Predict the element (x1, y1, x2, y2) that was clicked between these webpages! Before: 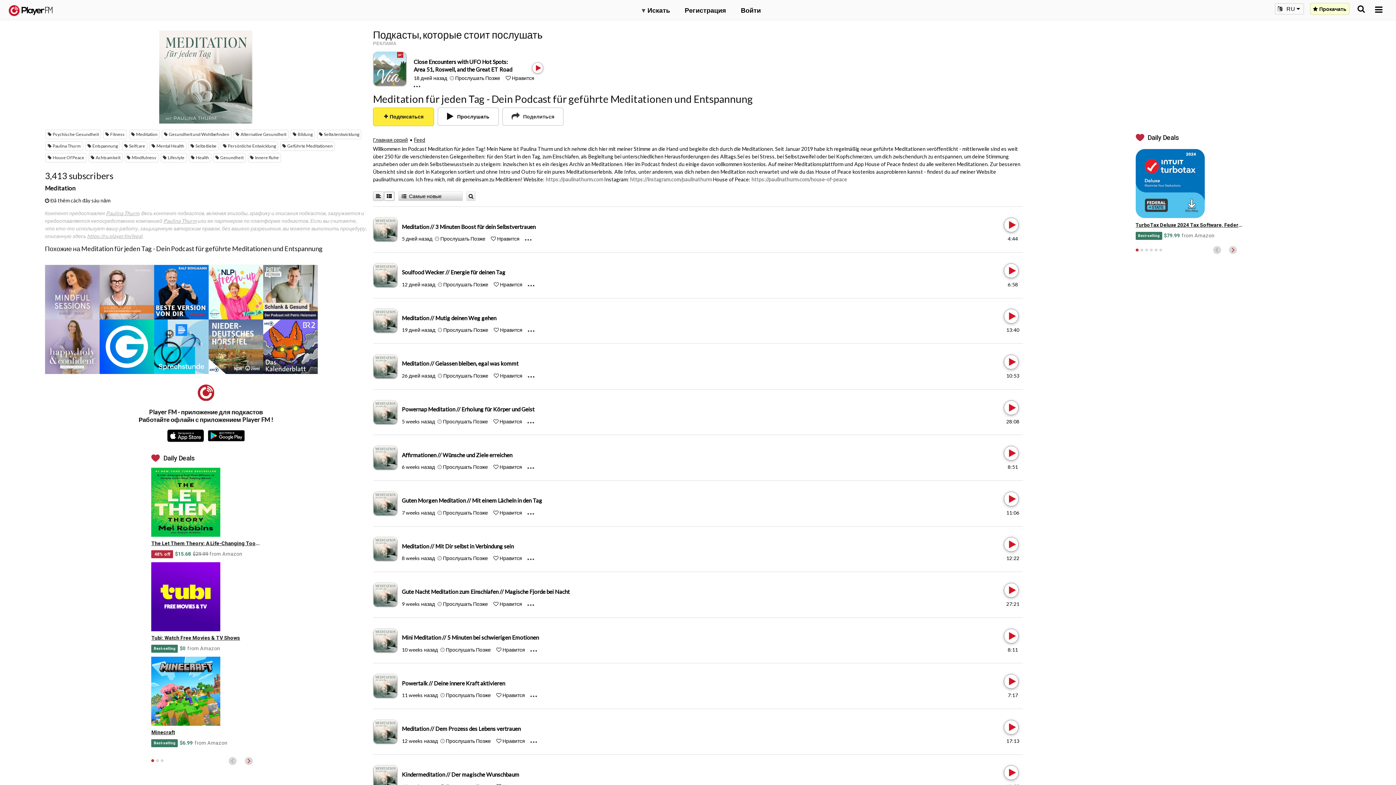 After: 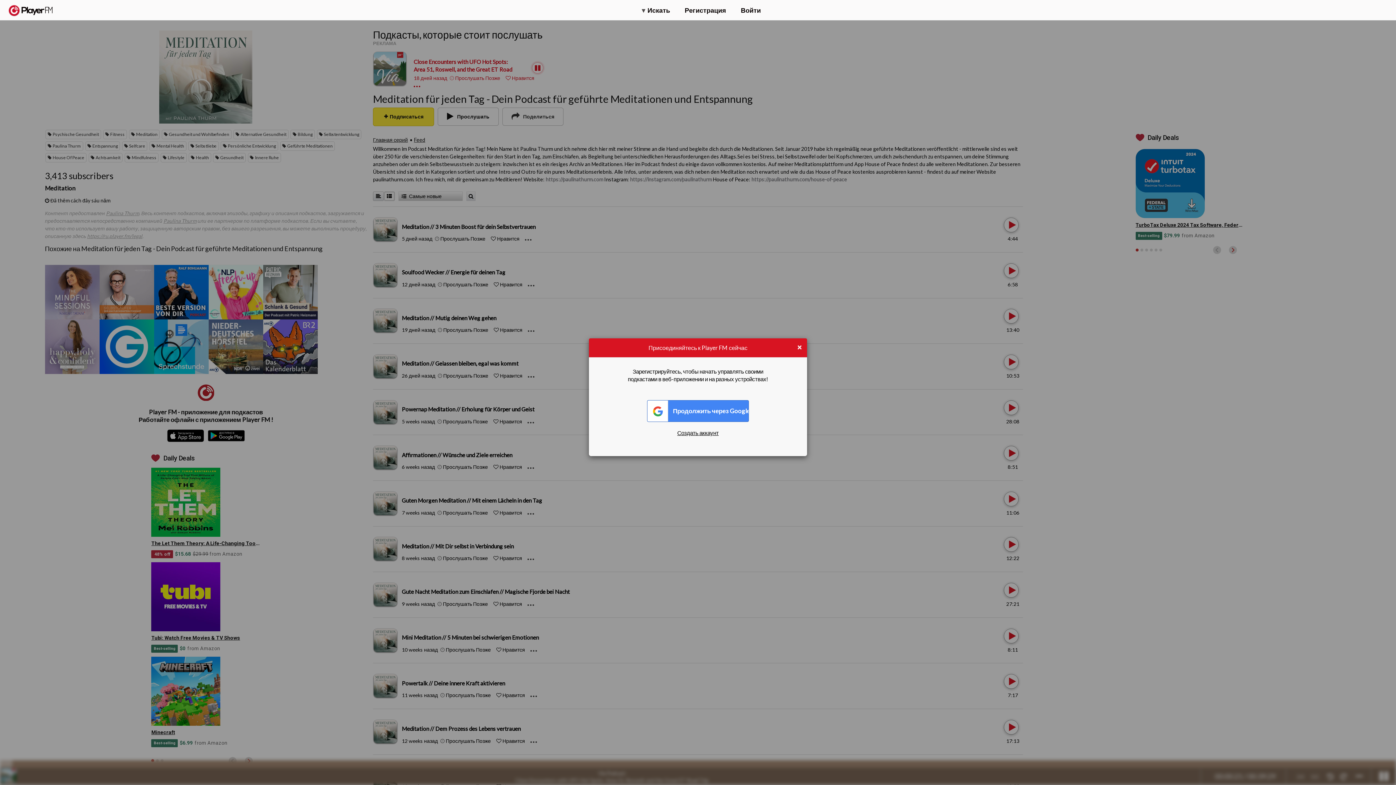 Action: label: Like bbox: (511, 74, 534, 81)